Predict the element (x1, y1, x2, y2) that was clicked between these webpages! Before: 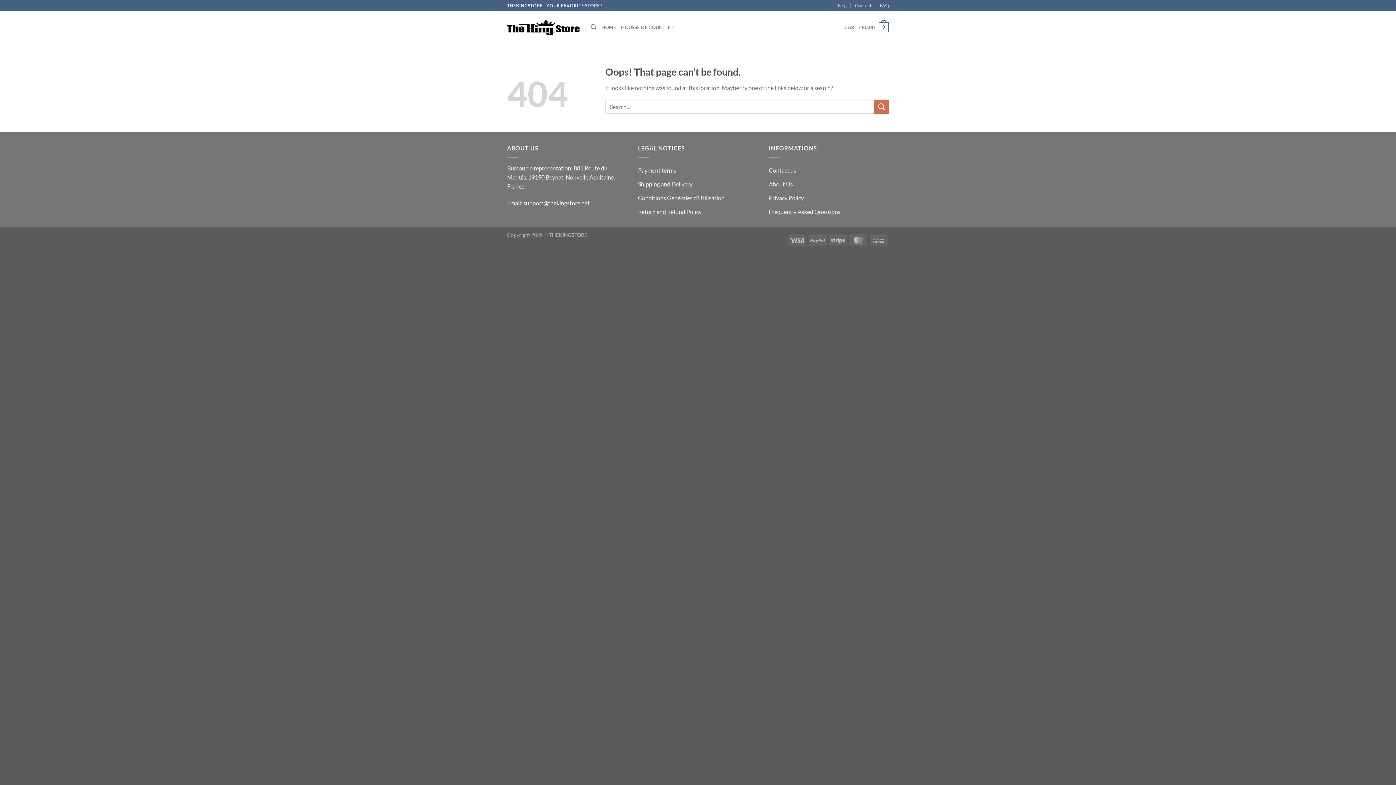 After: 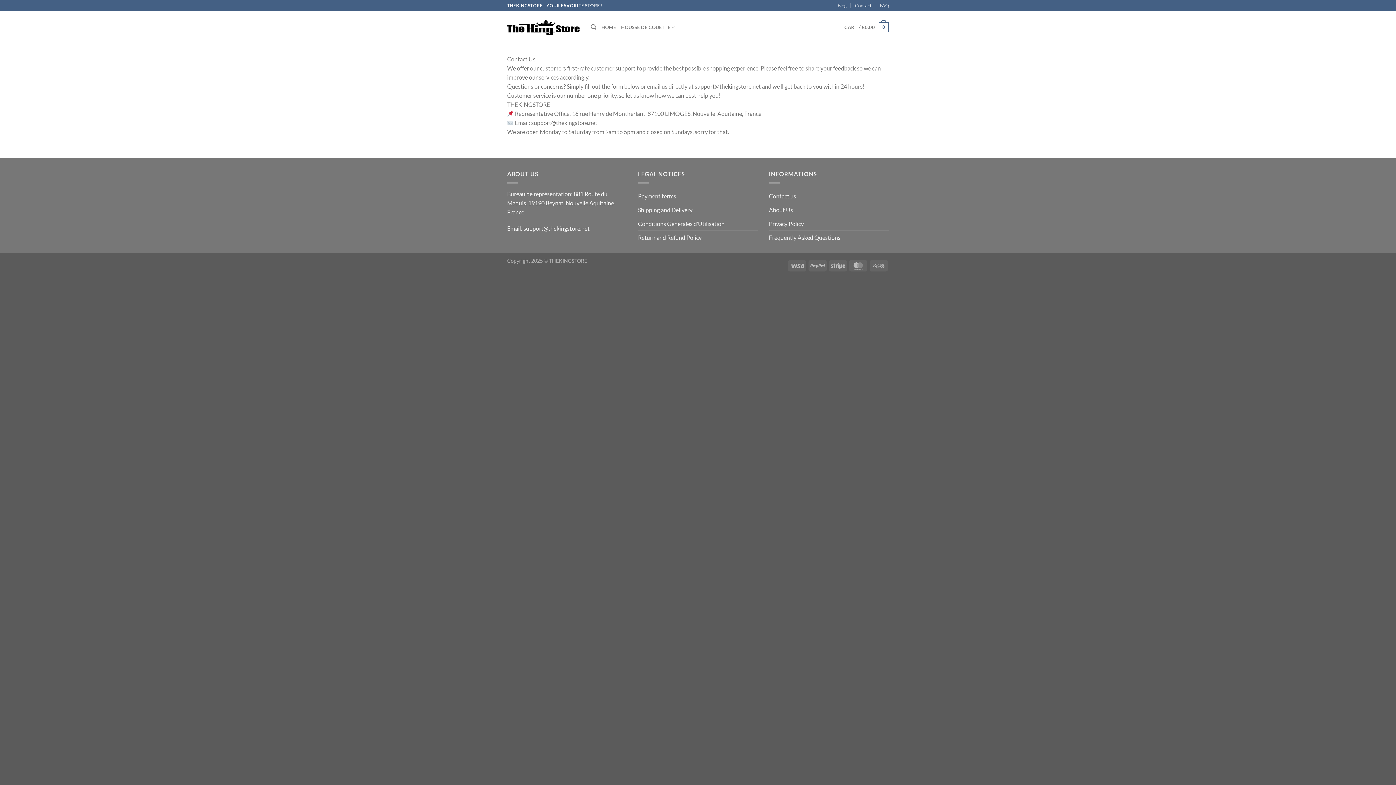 Action: bbox: (769, 163, 796, 176) label: Contact us